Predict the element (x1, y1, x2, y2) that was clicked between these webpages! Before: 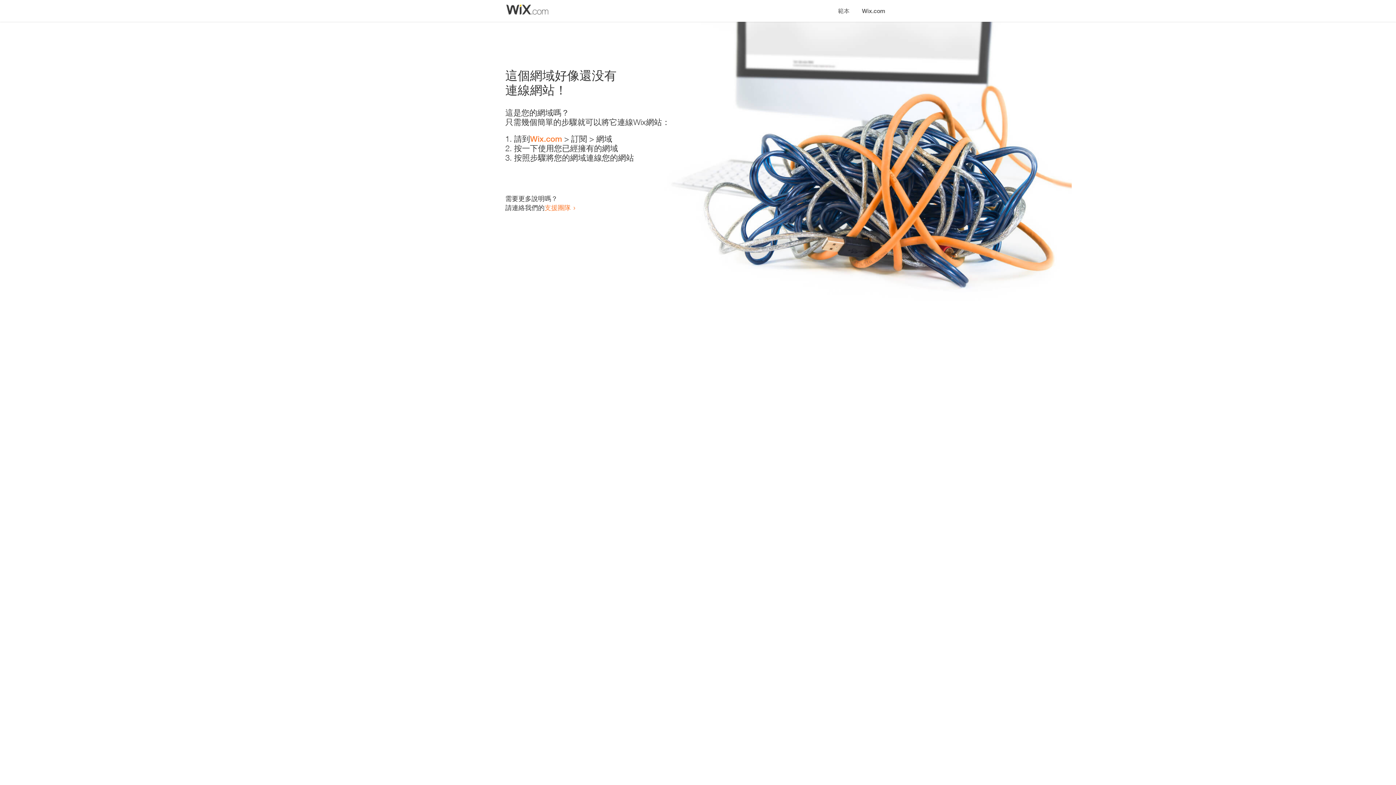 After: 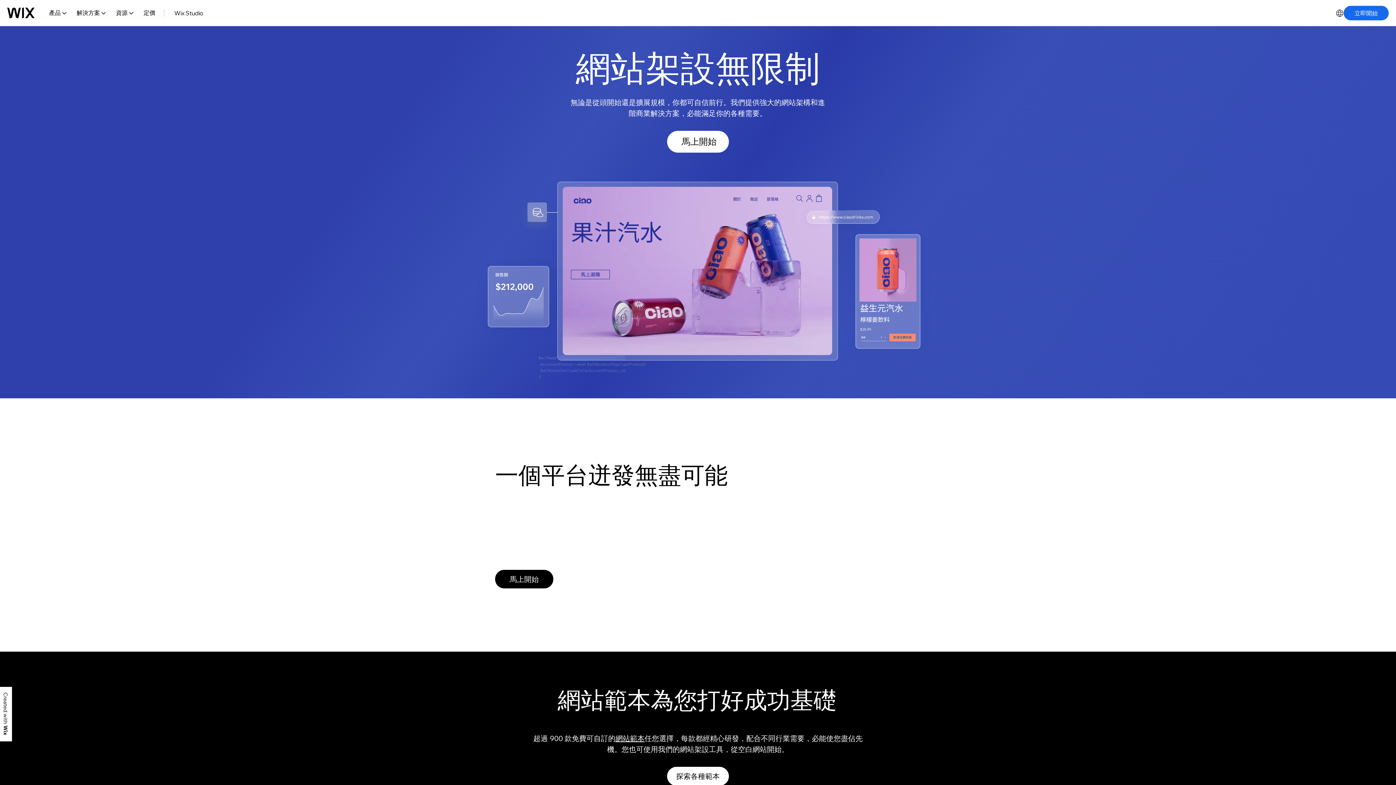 Action: bbox: (530, 134, 562, 143) label: Wix.com